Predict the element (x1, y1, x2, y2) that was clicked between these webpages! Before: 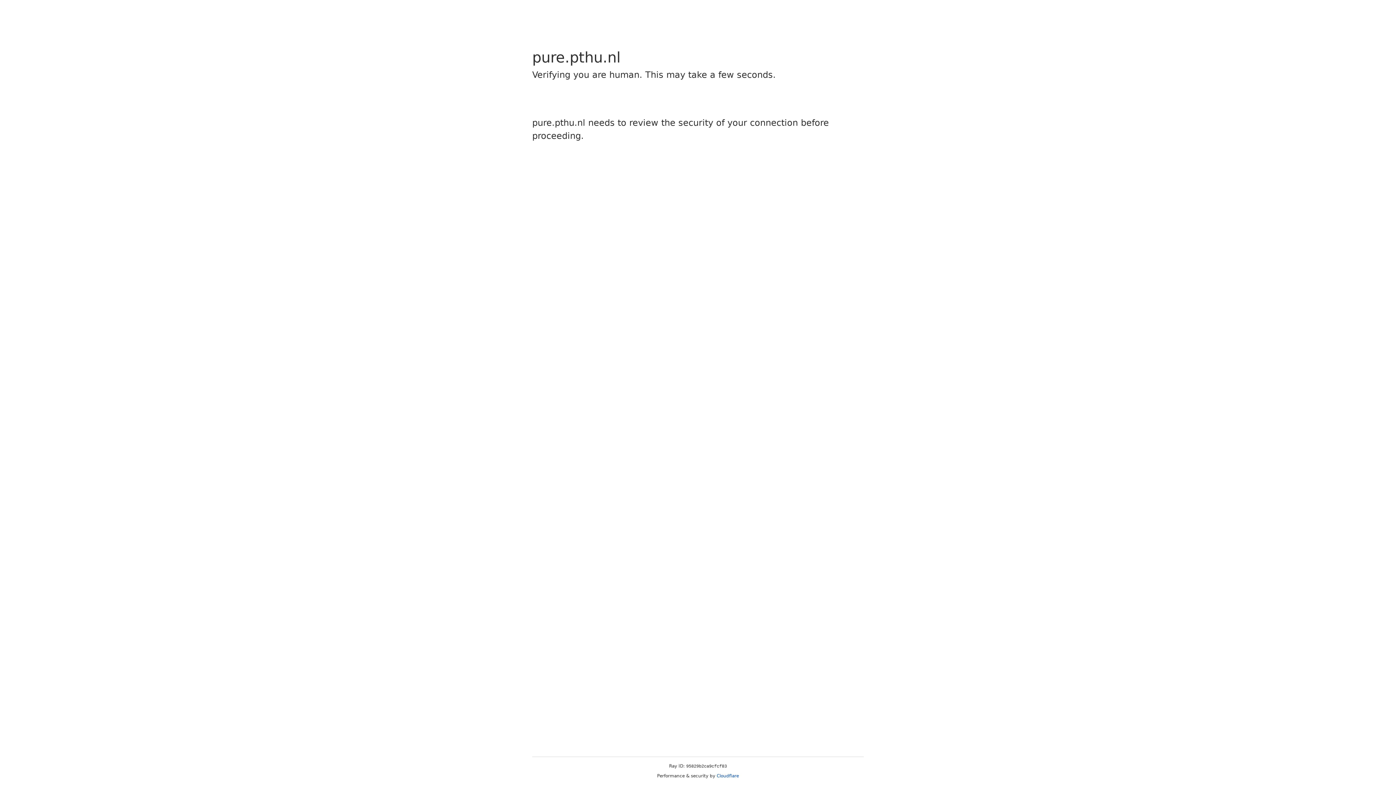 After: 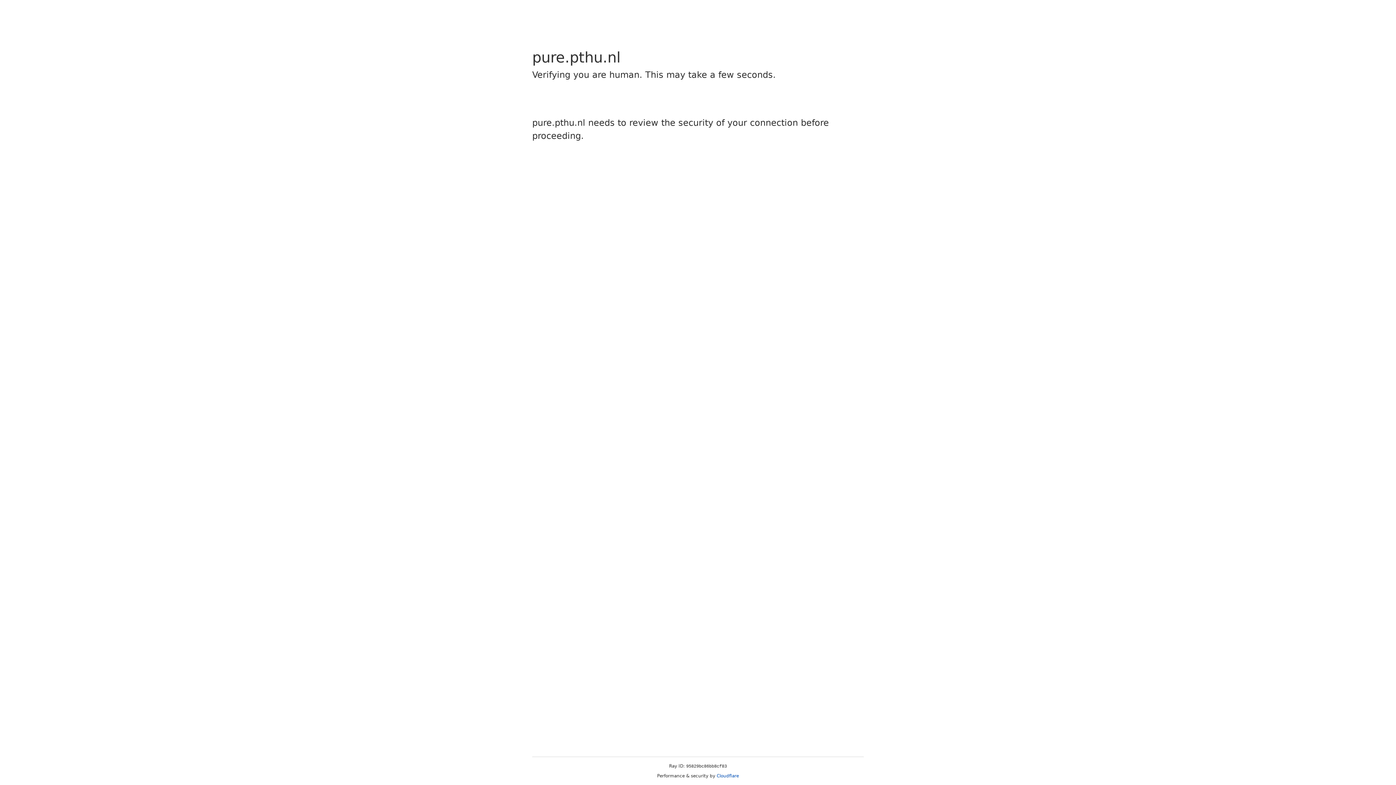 Action: label: Cloudflare bbox: (716, 773, 739, 778)